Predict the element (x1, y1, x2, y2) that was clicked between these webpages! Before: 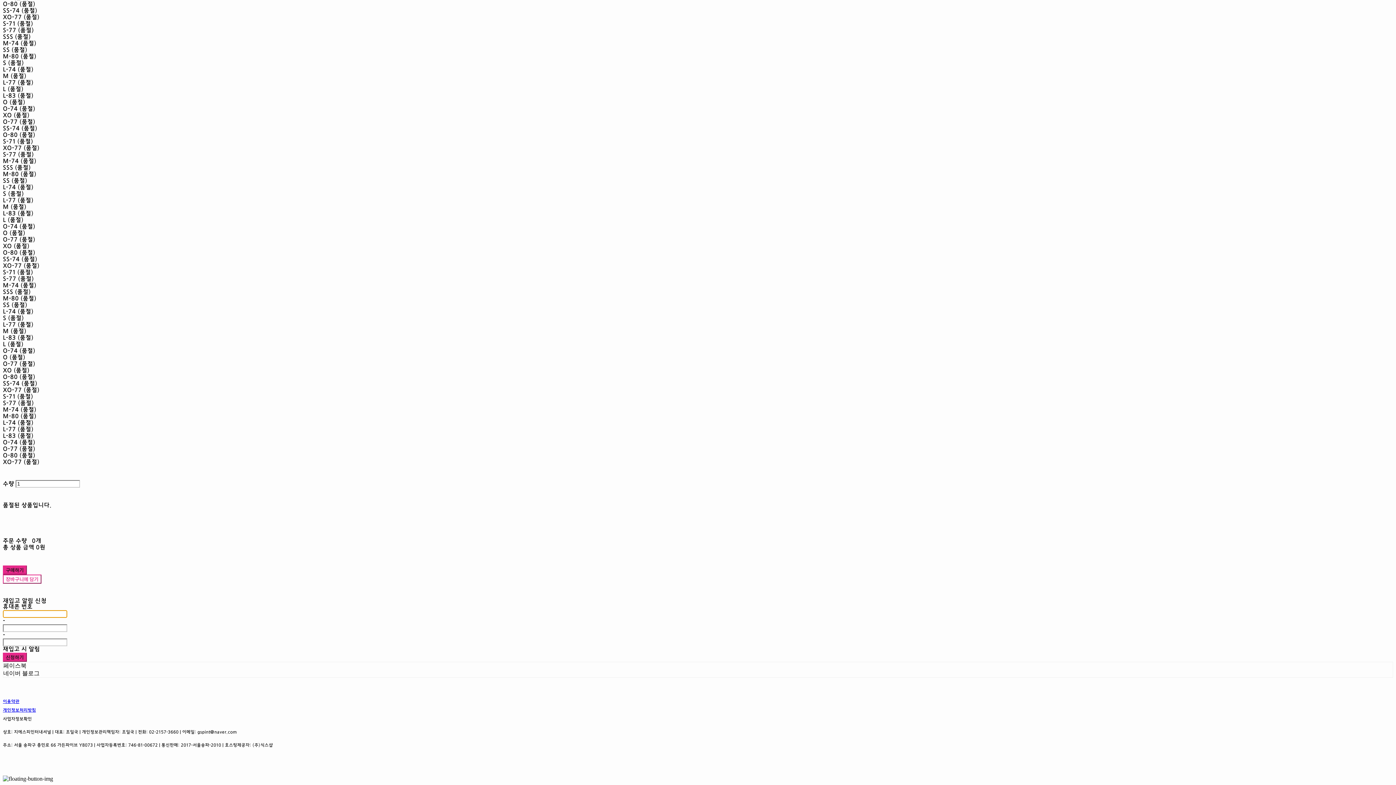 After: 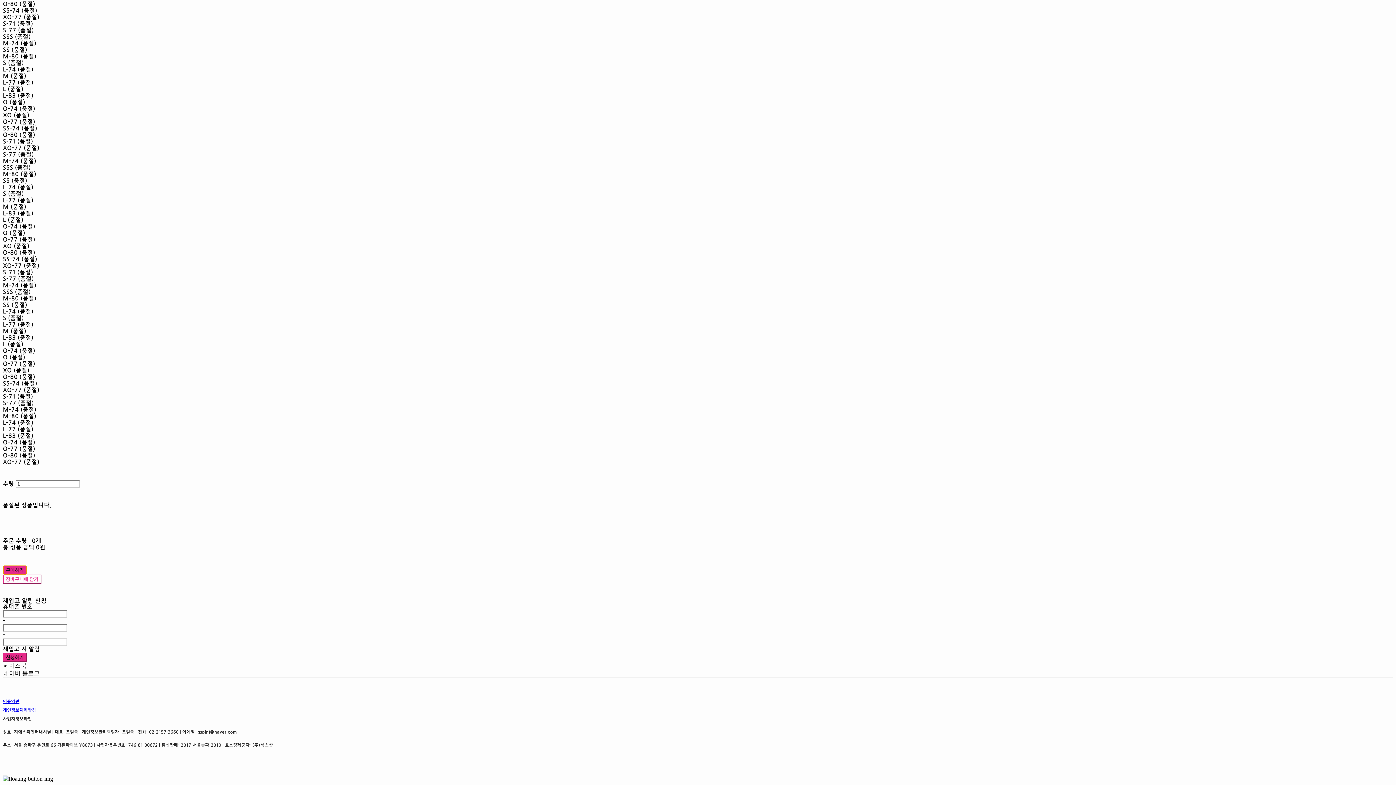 Action: label: 구매하기 bbox: (2, 565, 26, 575)